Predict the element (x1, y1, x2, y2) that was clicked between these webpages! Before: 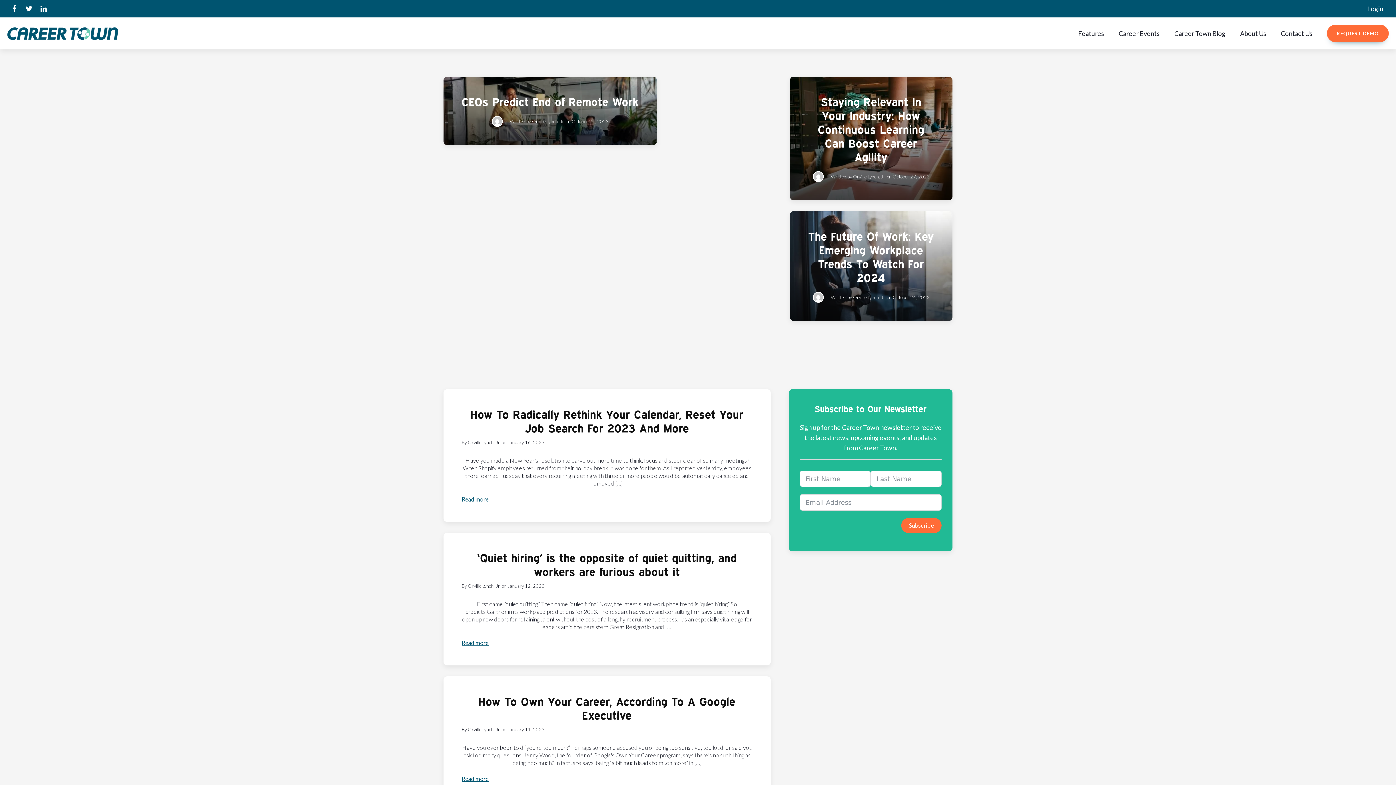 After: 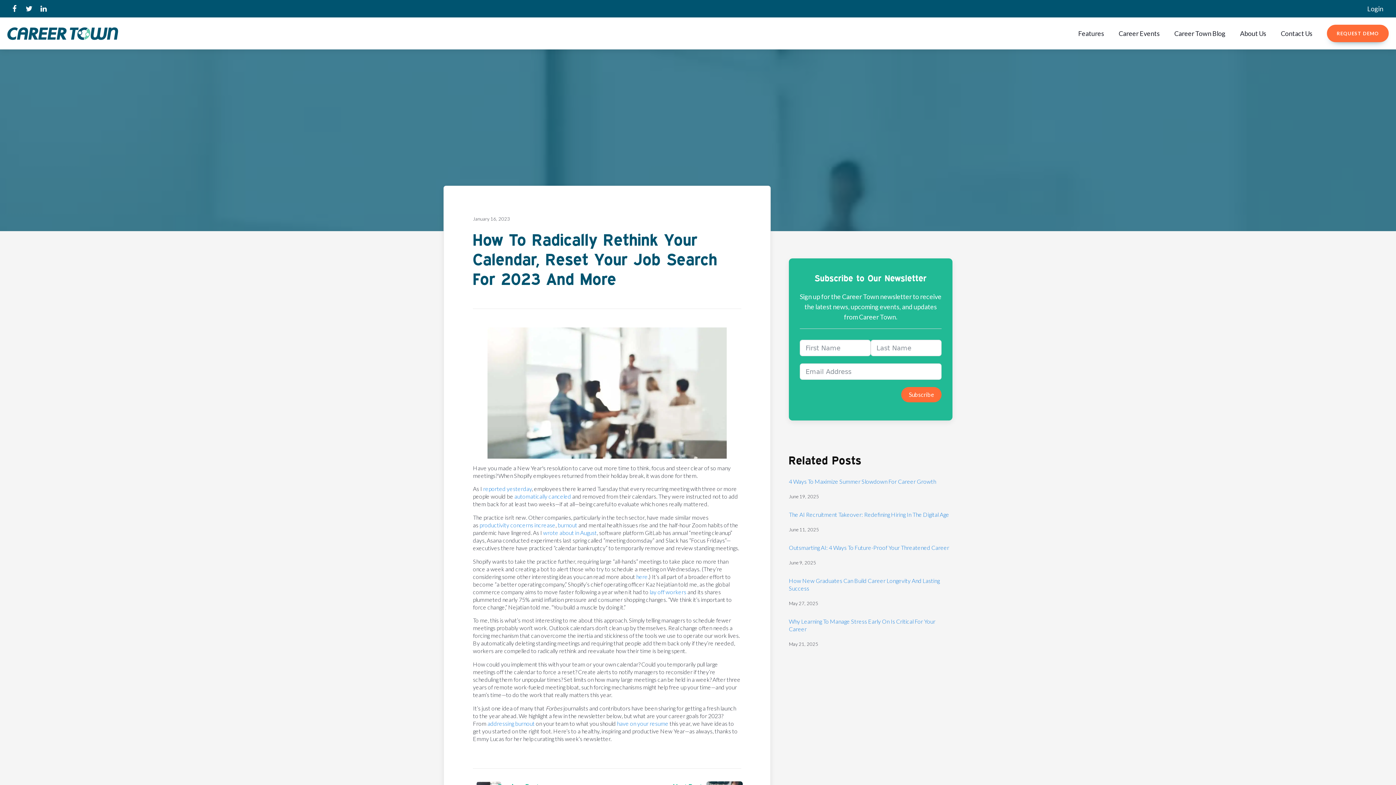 Action: label: How To Radically Rethink Your Calendar, Reset Your Job Search For 2023 And More
By Orville Lynch, Jr. on January 16, 2023
Have you made a New Year's resolution to carve out more time to think, focus and steer clear of so many meetings? When Shopify employees returned from their holiday break, it was done for them. As I reported yesterday, employees there learned Tuesday that every recurring meeting with three or more people would be automatically canceled and removed […]
Read more bbox: (443, 389, 770, 522)